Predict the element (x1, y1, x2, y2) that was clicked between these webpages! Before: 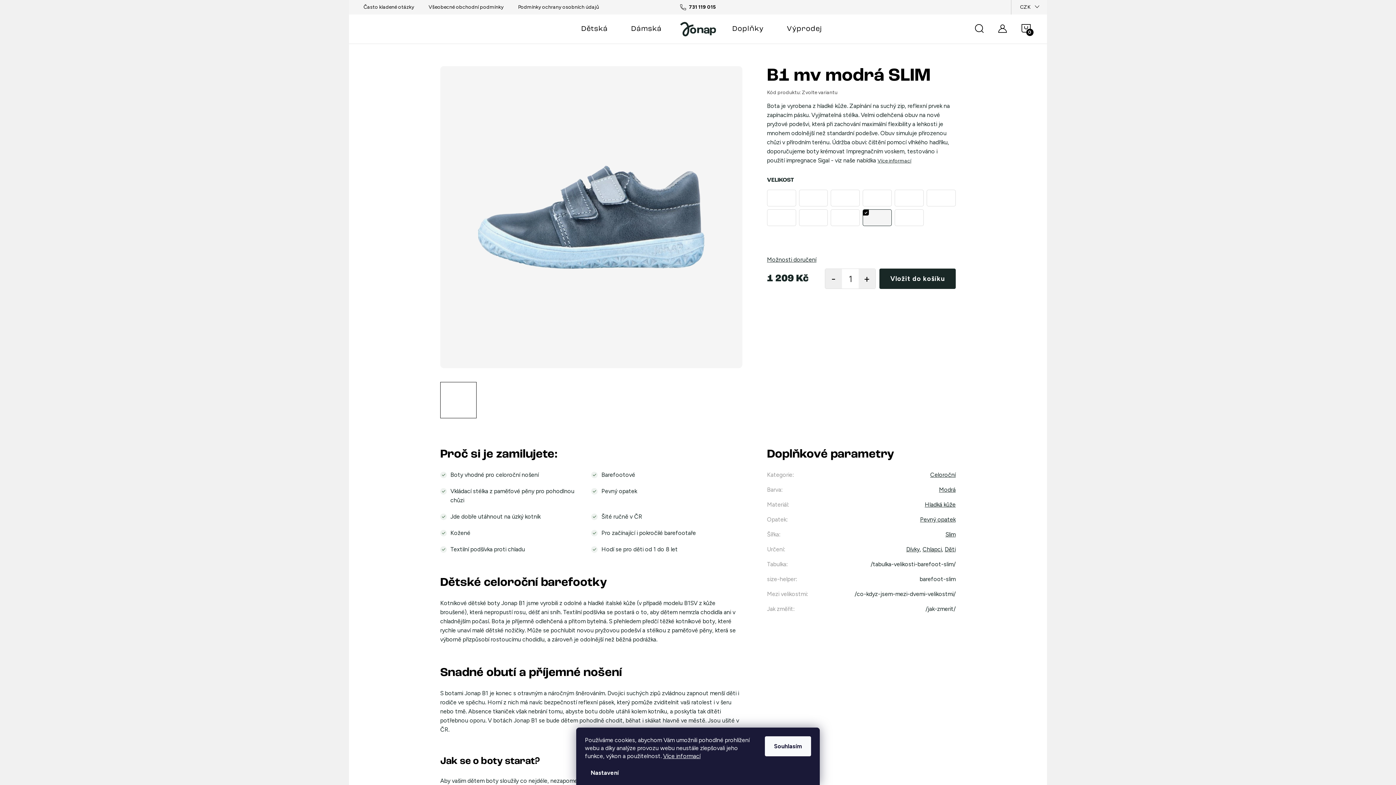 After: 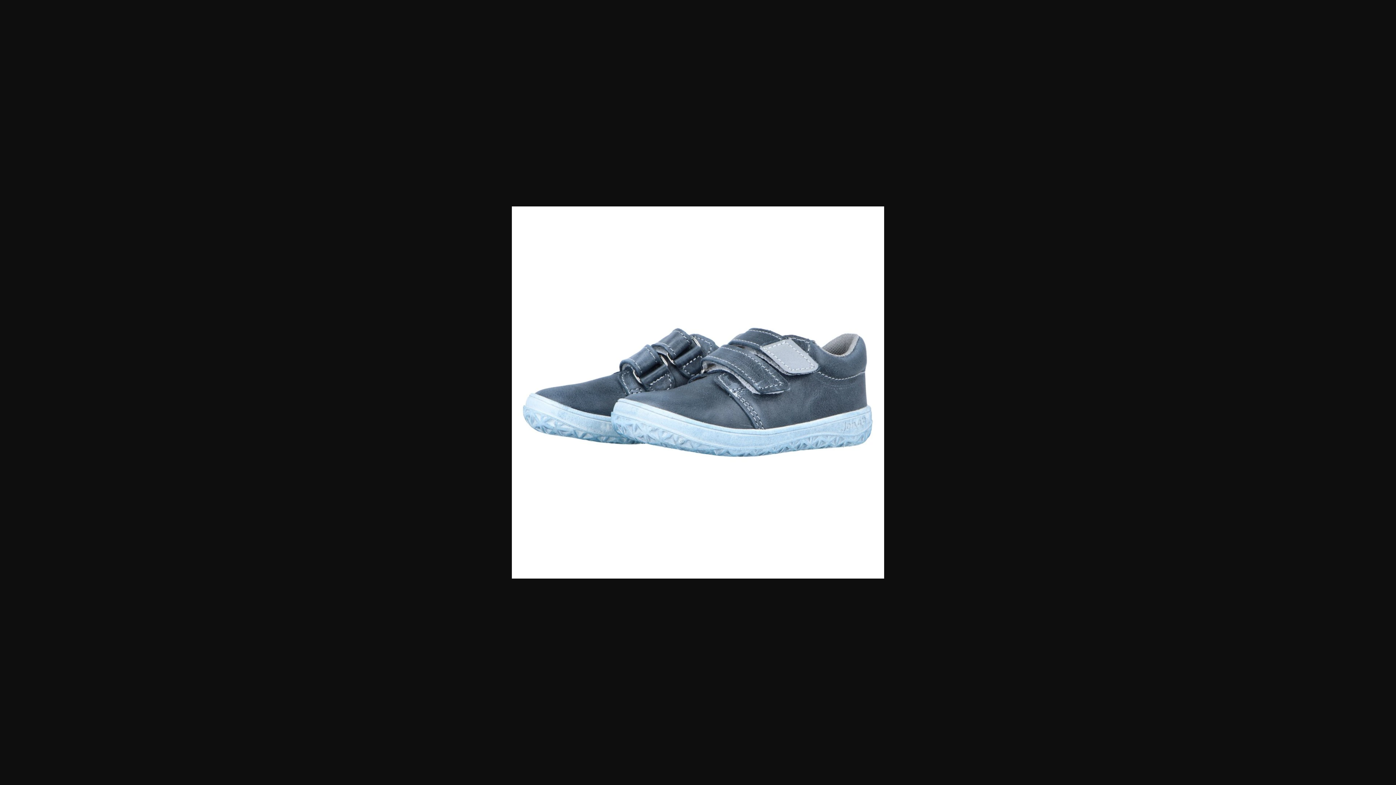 Action: bbox: (482, 382, 518, 418)